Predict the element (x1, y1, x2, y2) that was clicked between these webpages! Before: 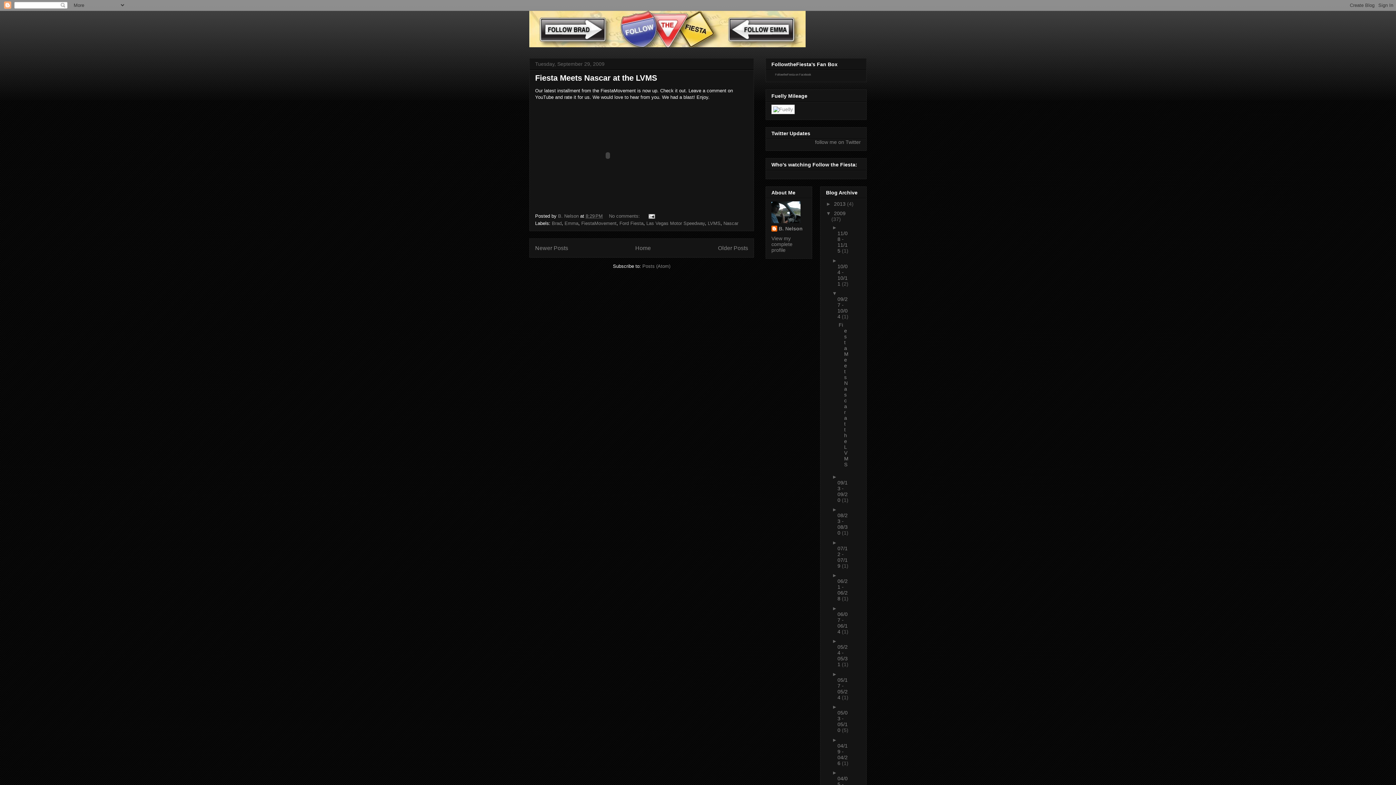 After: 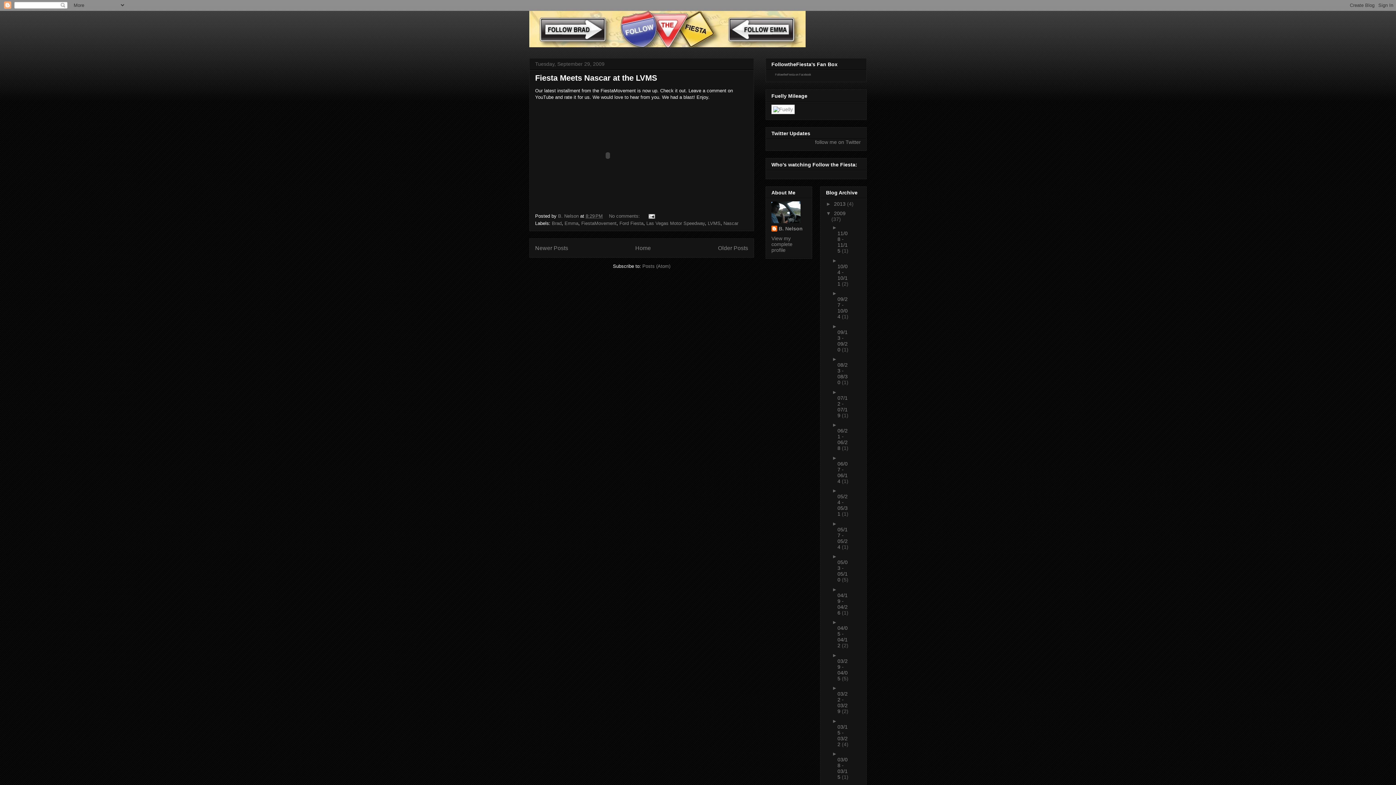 Action: bbox: (832, 290, 838, 296) label: ▼  